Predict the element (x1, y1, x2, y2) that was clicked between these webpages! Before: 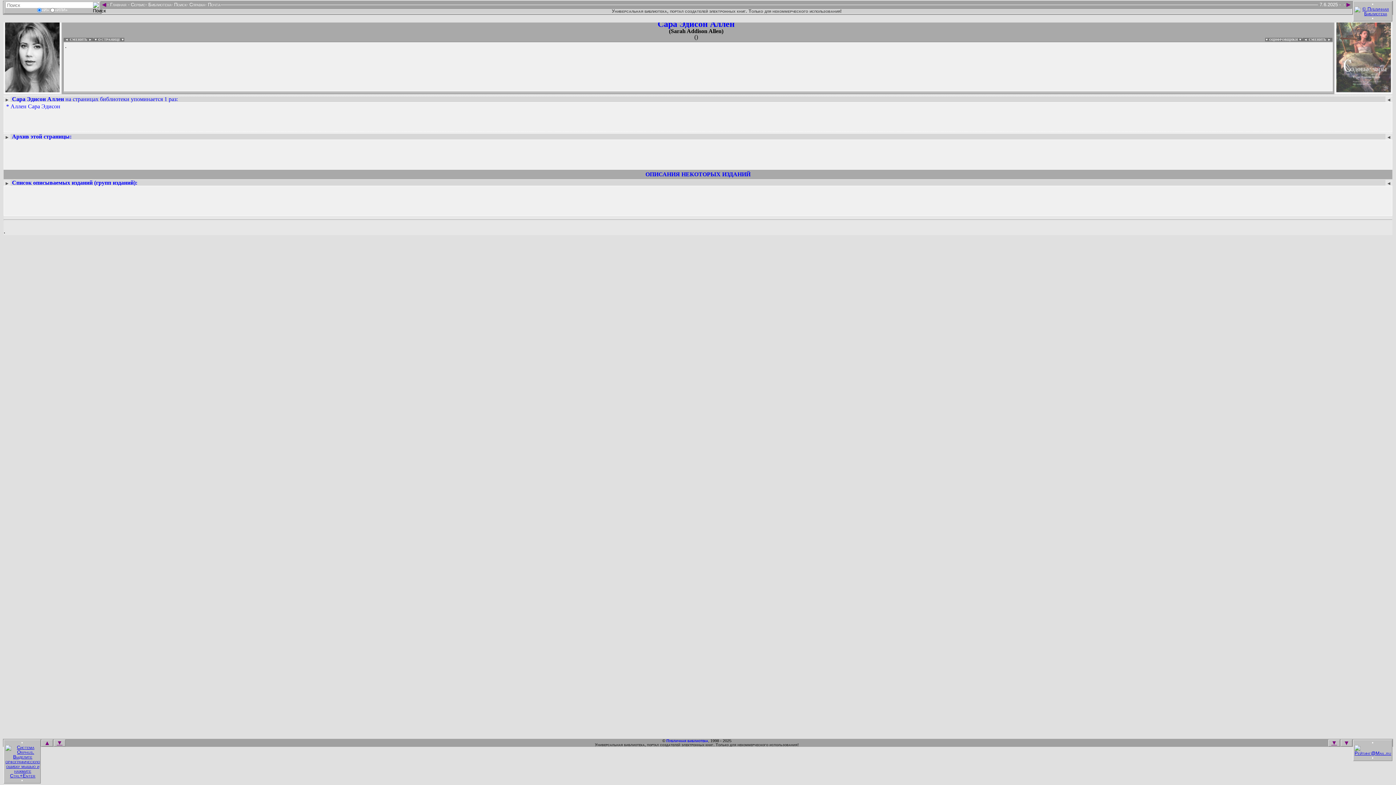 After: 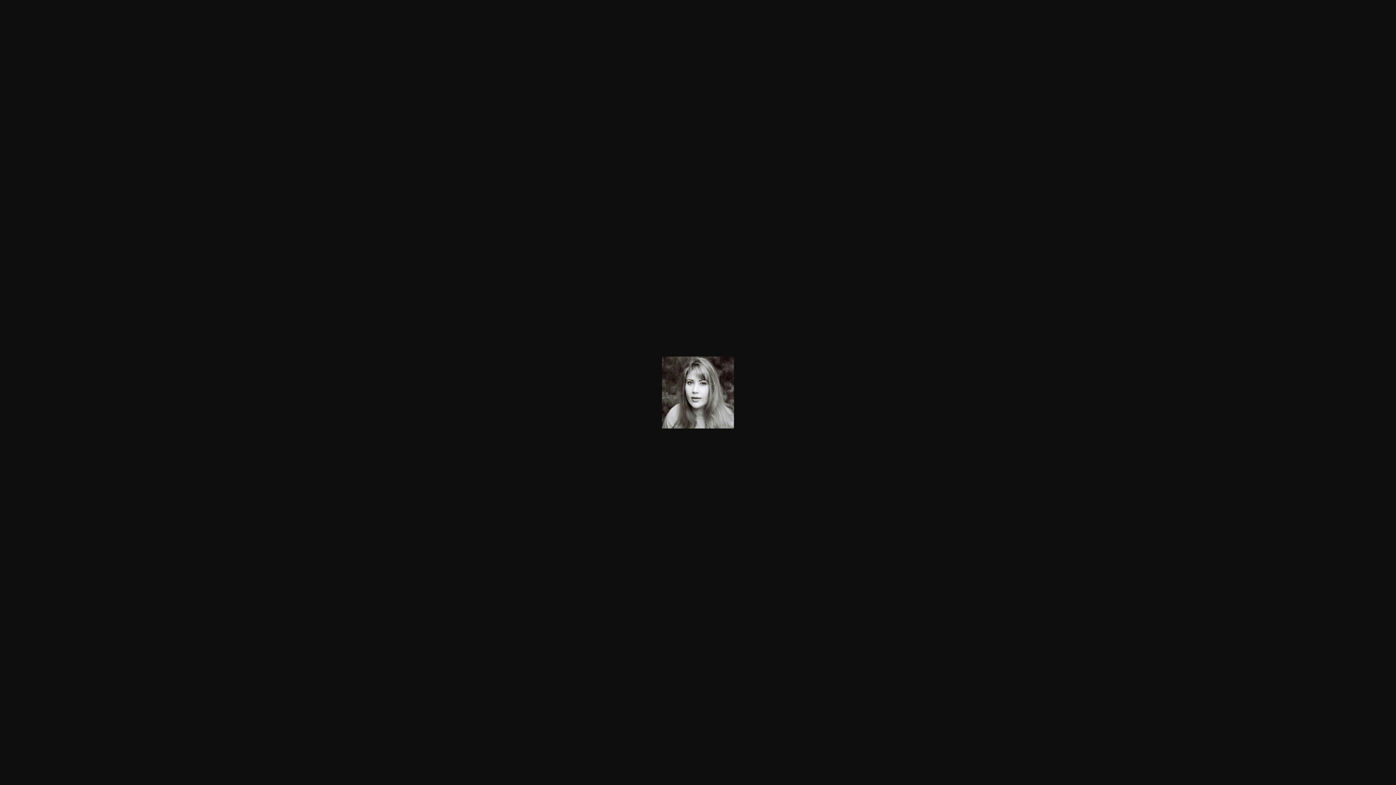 Action: bbox: (5, 86, 59, 93)